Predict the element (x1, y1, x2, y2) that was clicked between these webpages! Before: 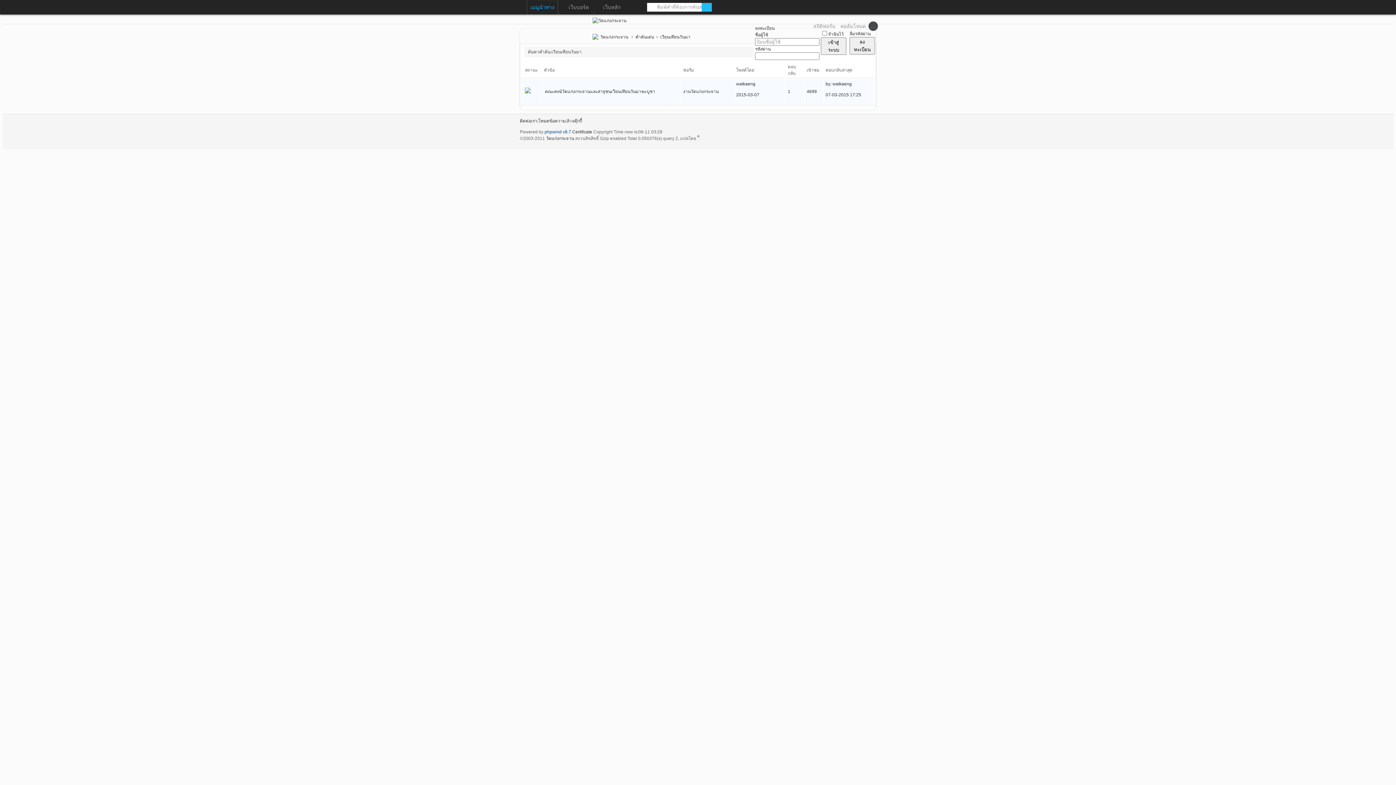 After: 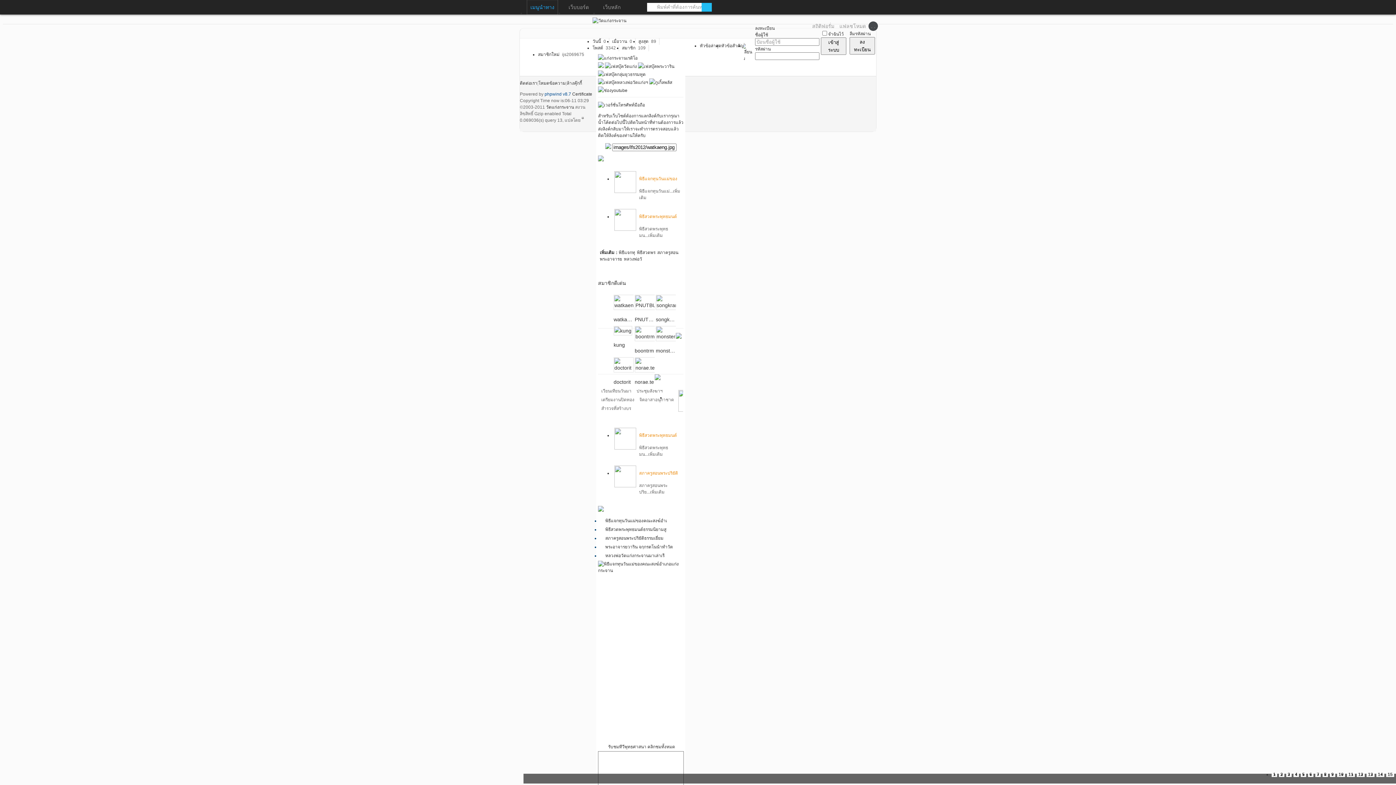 Action: bbox: (807, 22, 809, 29)